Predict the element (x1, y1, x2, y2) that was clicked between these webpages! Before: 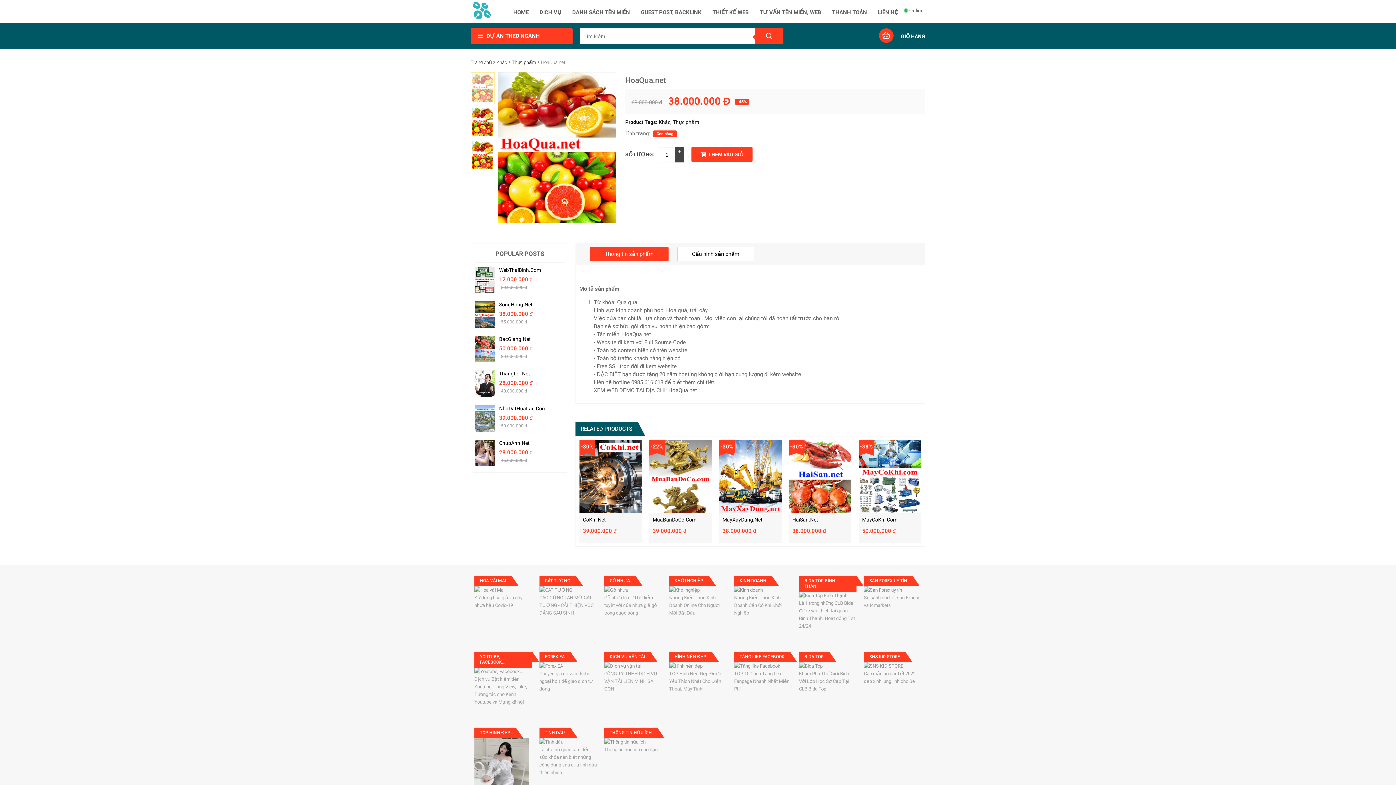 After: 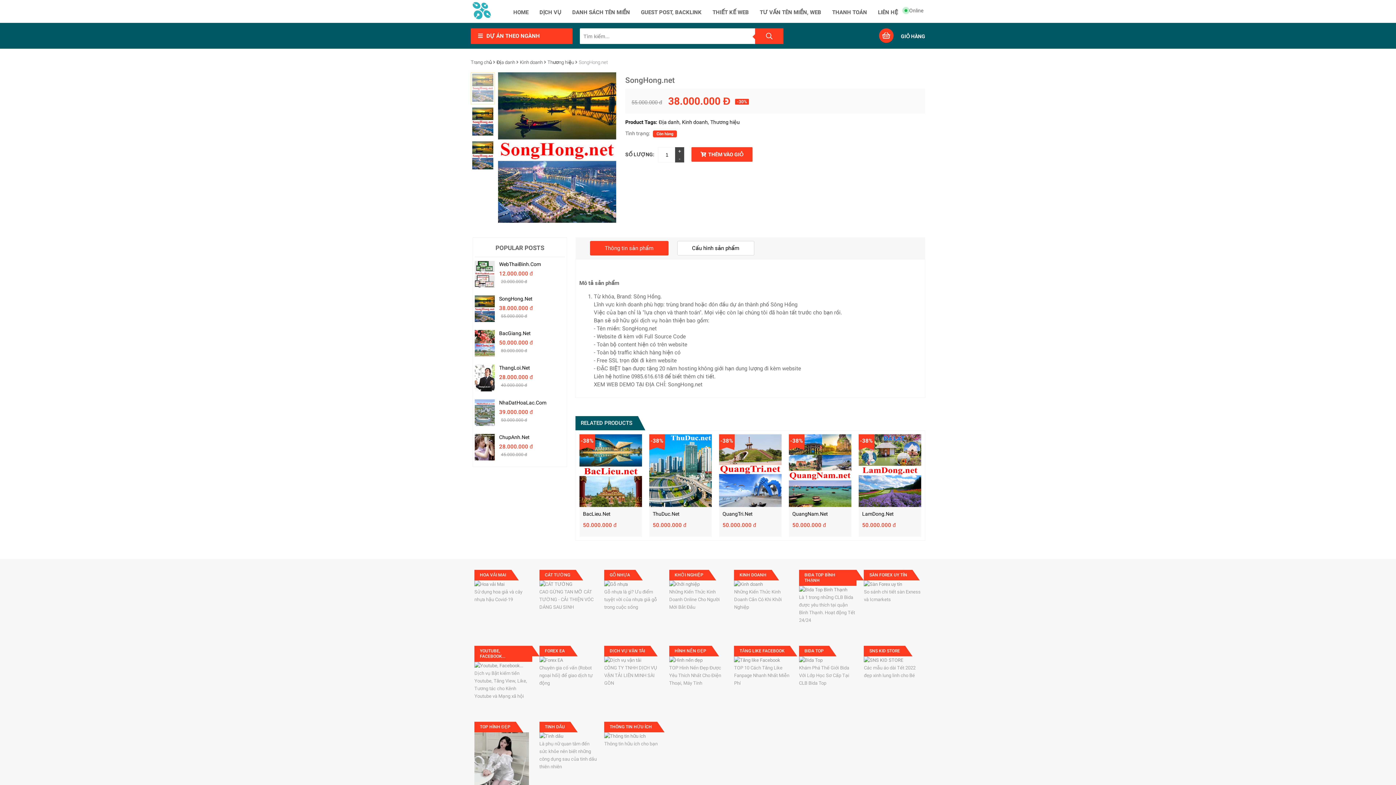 Action: bbox: (474, 301, 494, 328)